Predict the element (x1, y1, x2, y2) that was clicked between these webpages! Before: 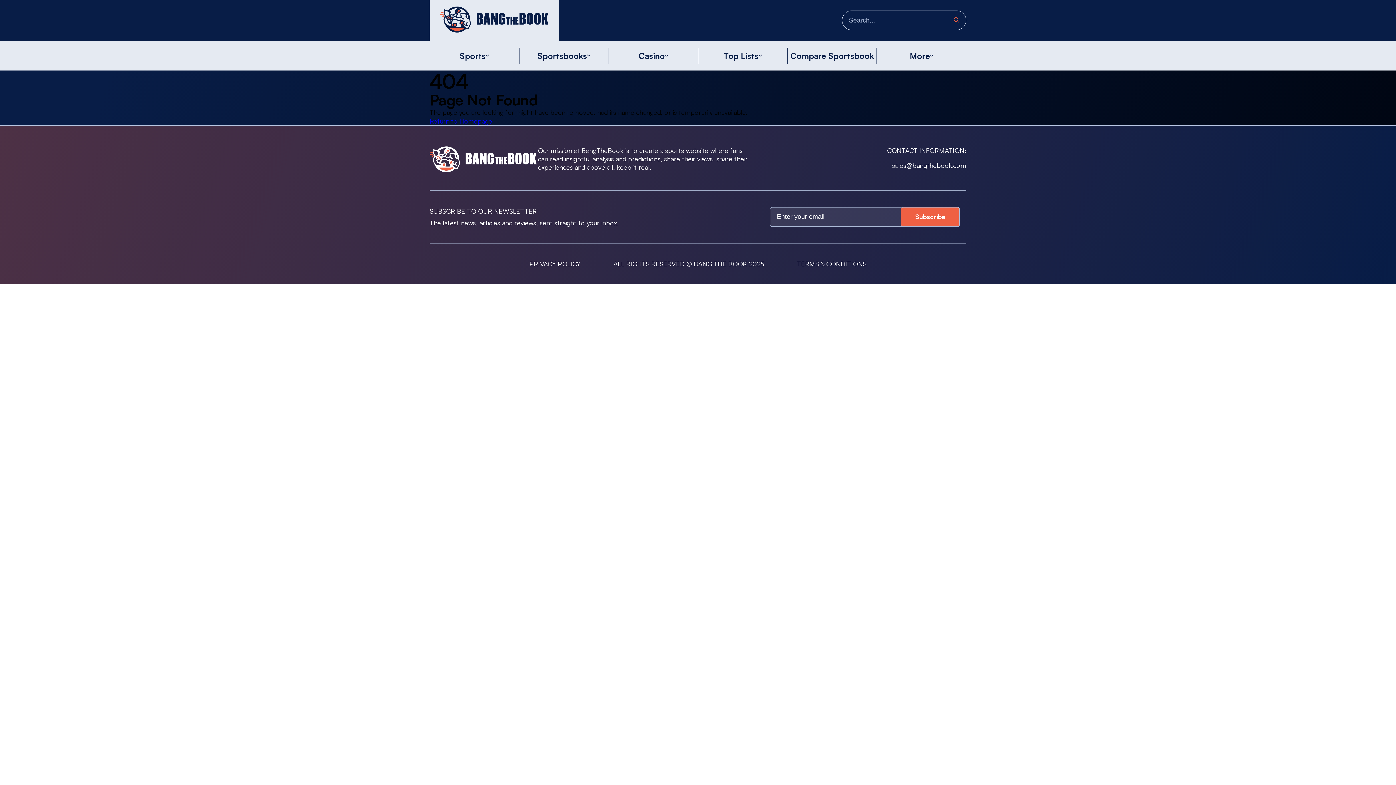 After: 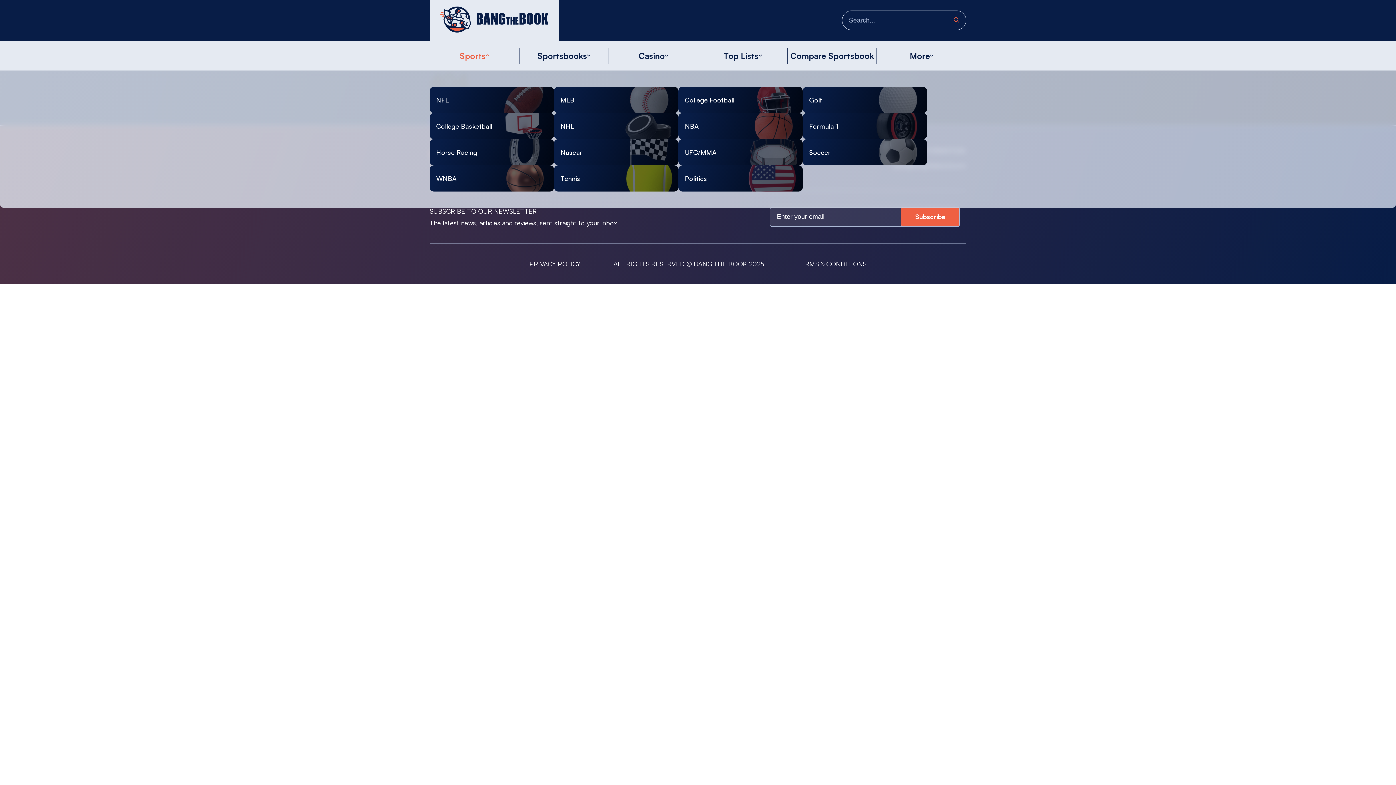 Action: bbox: (459, 50, 485, 60) label: Sports